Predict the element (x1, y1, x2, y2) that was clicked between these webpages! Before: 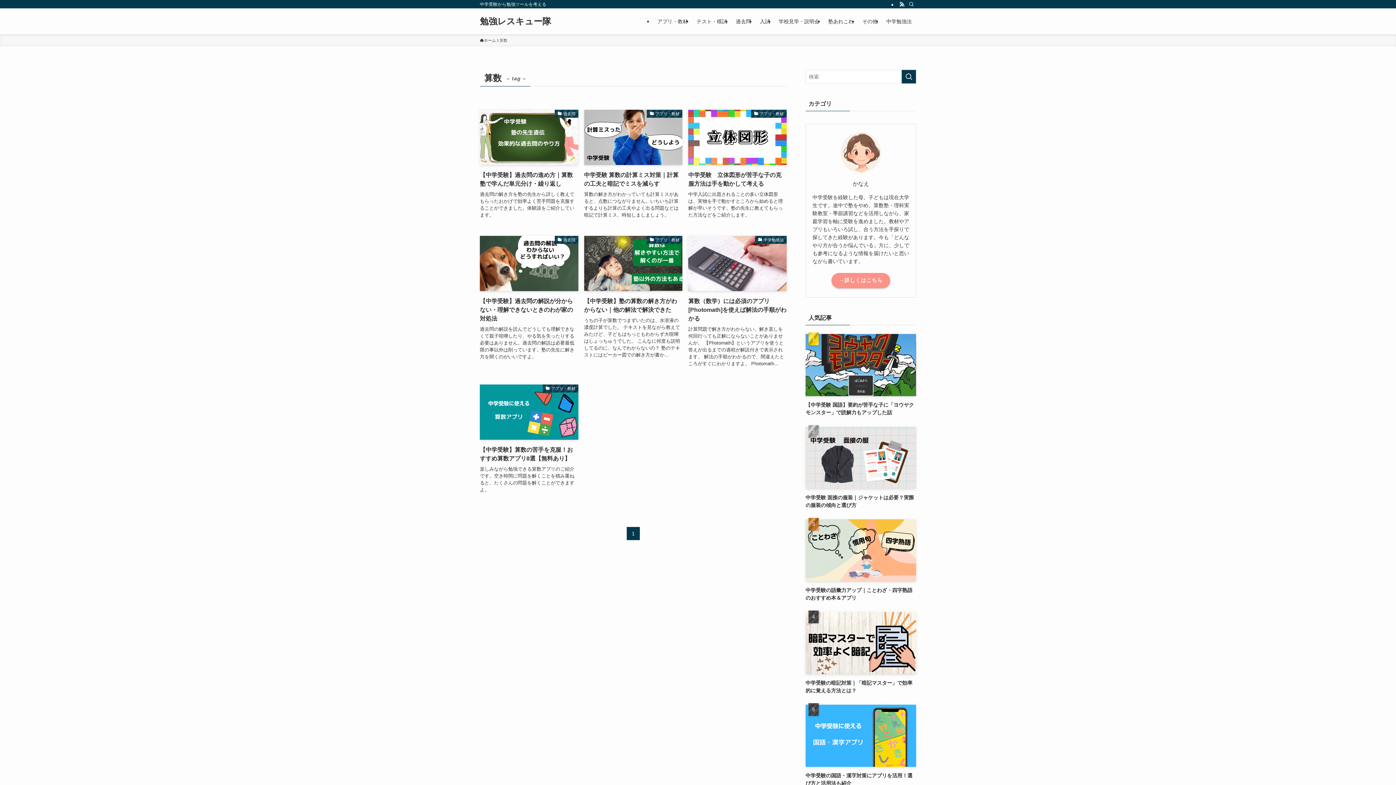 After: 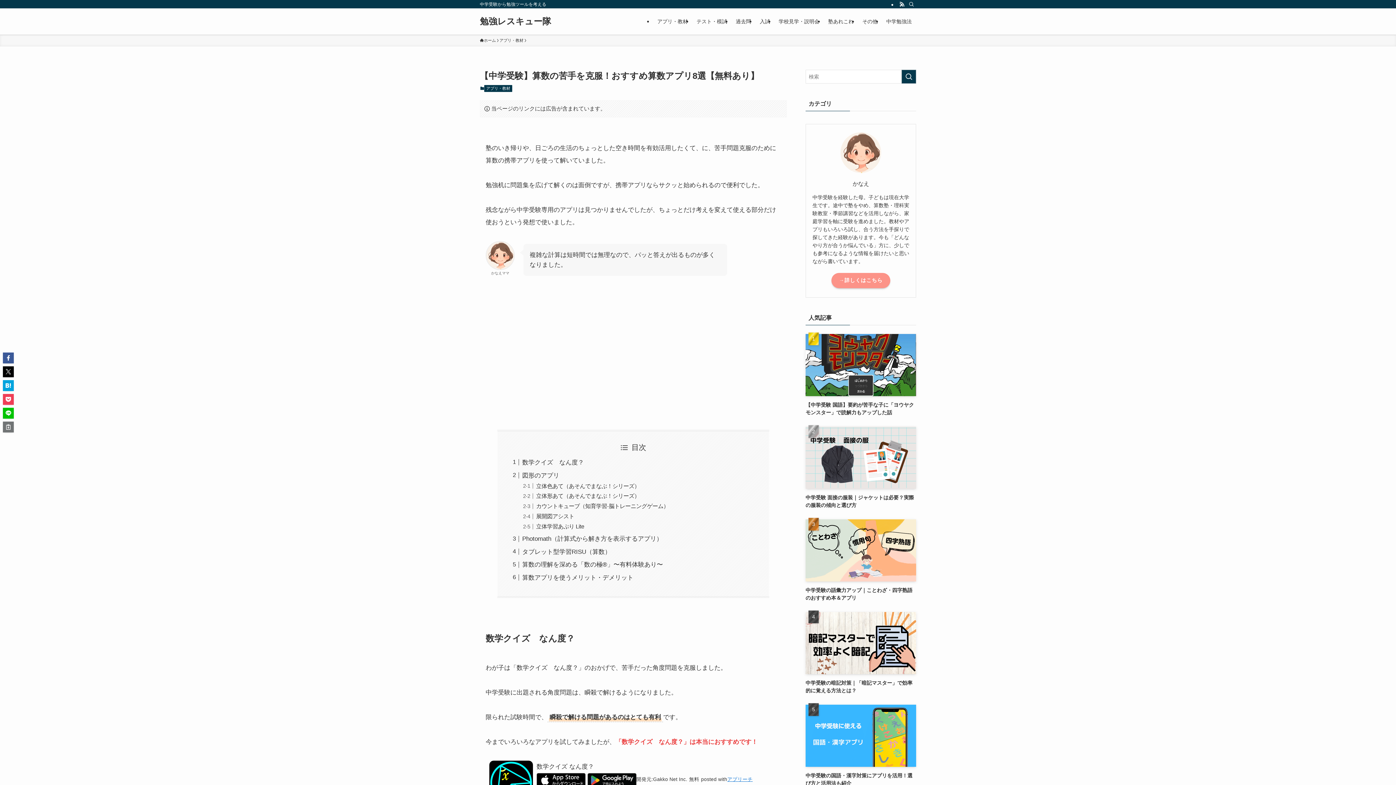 Action: label: アプリ・教材
【中学受験】算数の苦手を克服！おすすめ算数アプリ8選【無料あり】
楽しみながら勉強できる算数アプリのご紹介です。空き時間に問題を解くことを積み重ねると、たくさんの問題を解くことができますよ。 bbox: (480, 384, 578, 496)